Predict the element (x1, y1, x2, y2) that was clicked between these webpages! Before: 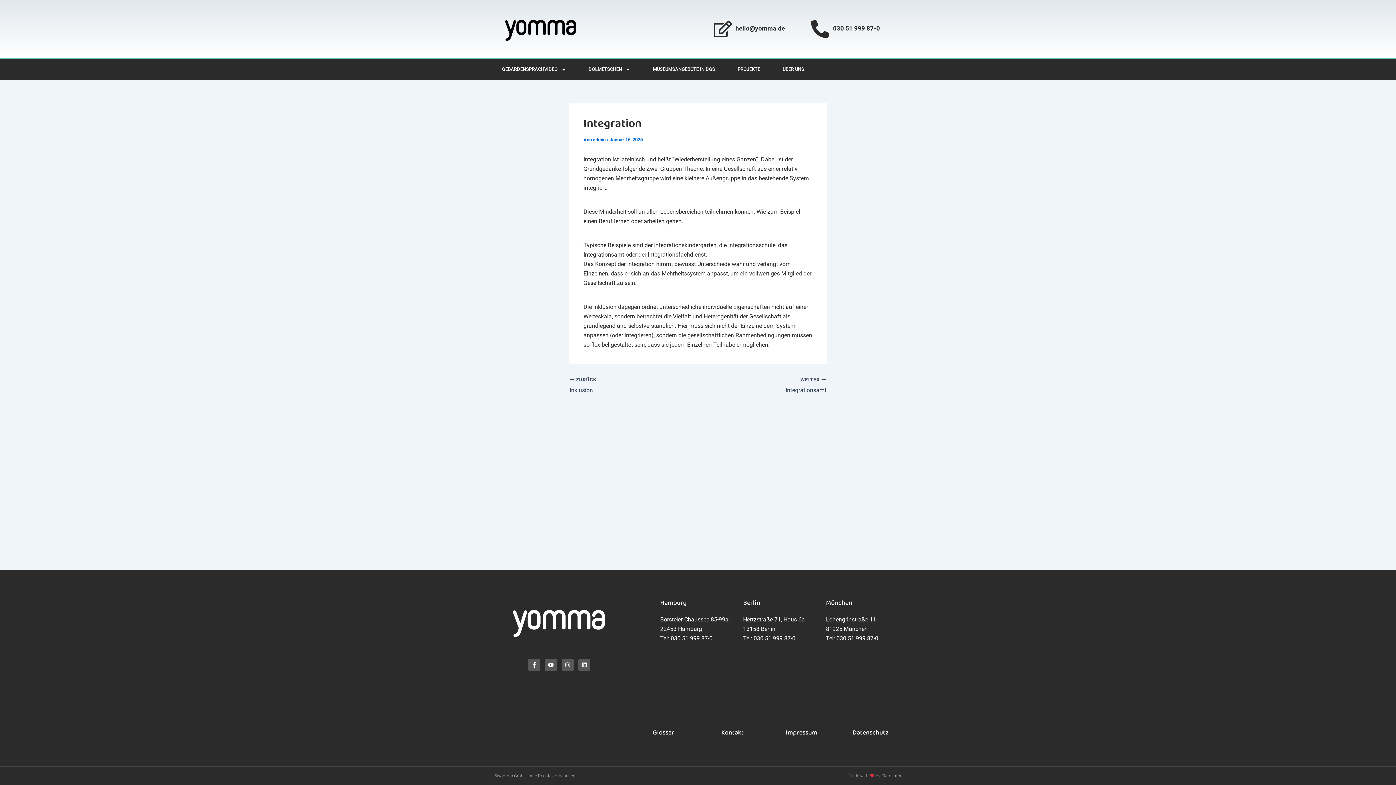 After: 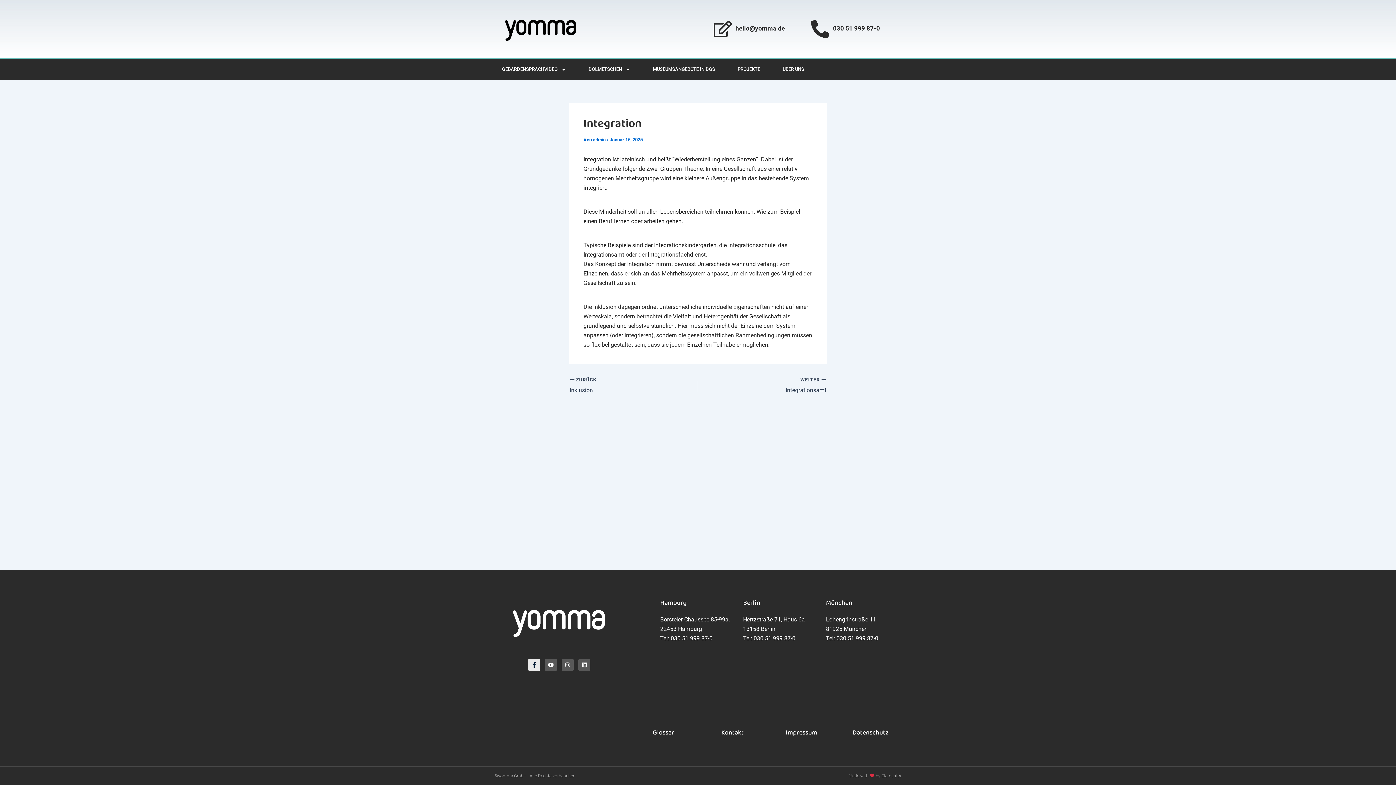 Action: bbox: (528, 659, 540, 671) label: Facebook-f